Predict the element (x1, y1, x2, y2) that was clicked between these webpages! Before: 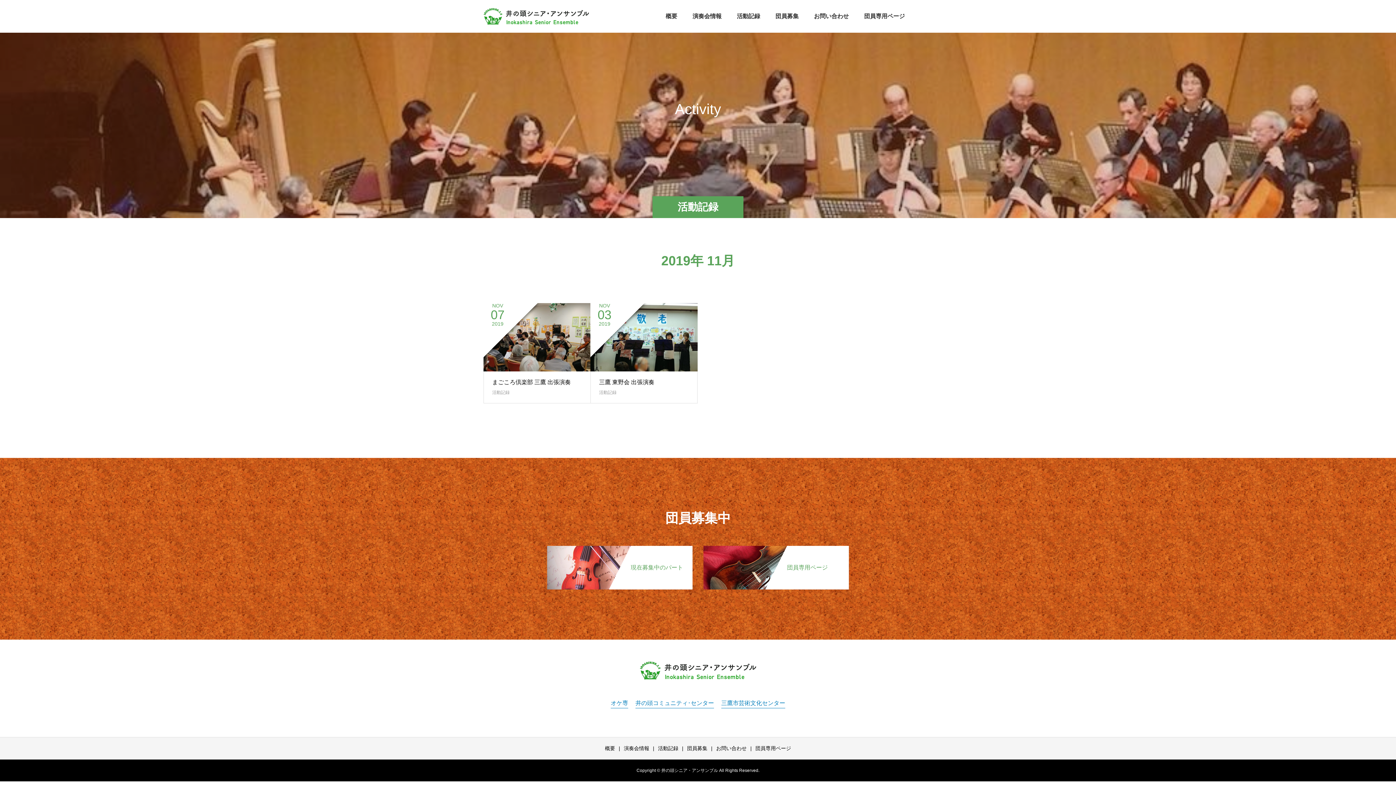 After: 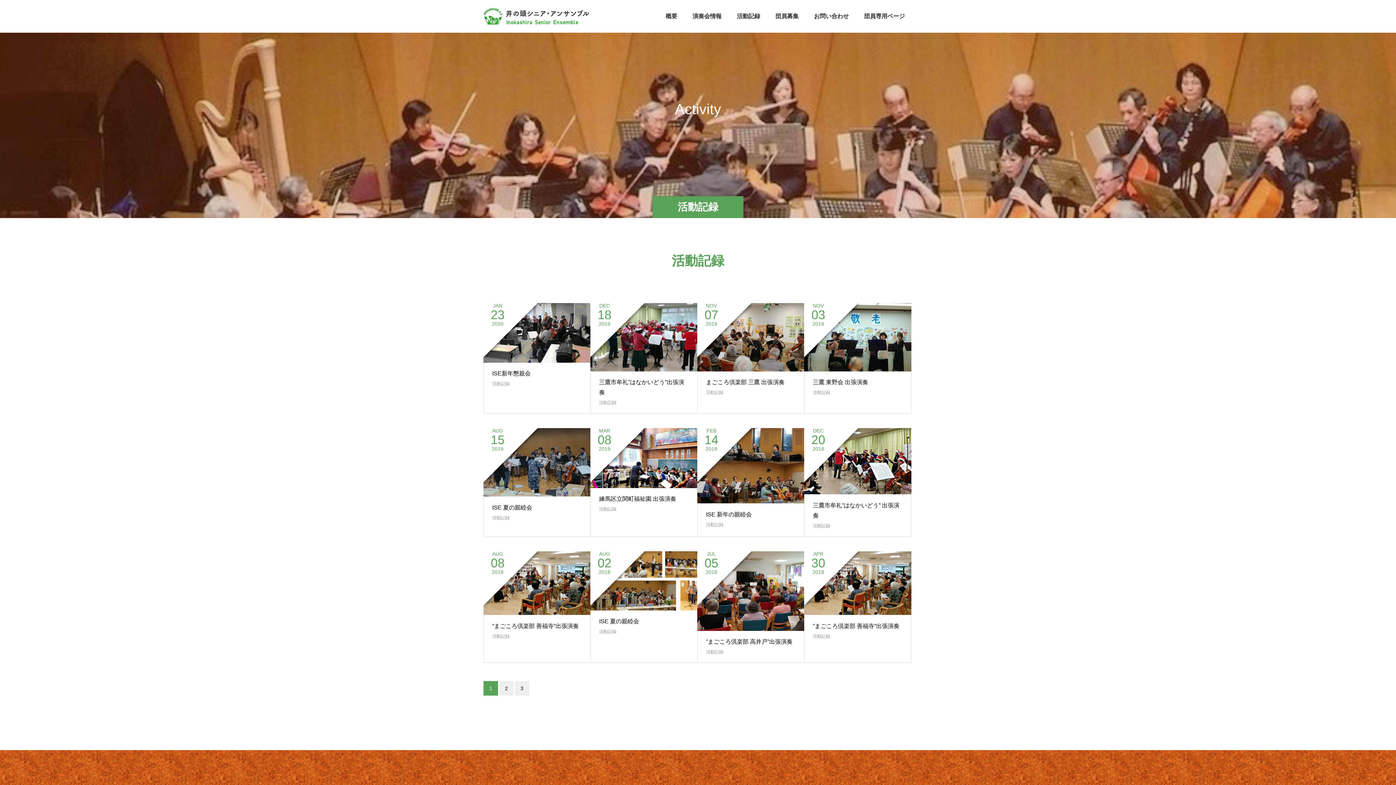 Action: bbox: (729, 0, 768, 32) label: 活動記録